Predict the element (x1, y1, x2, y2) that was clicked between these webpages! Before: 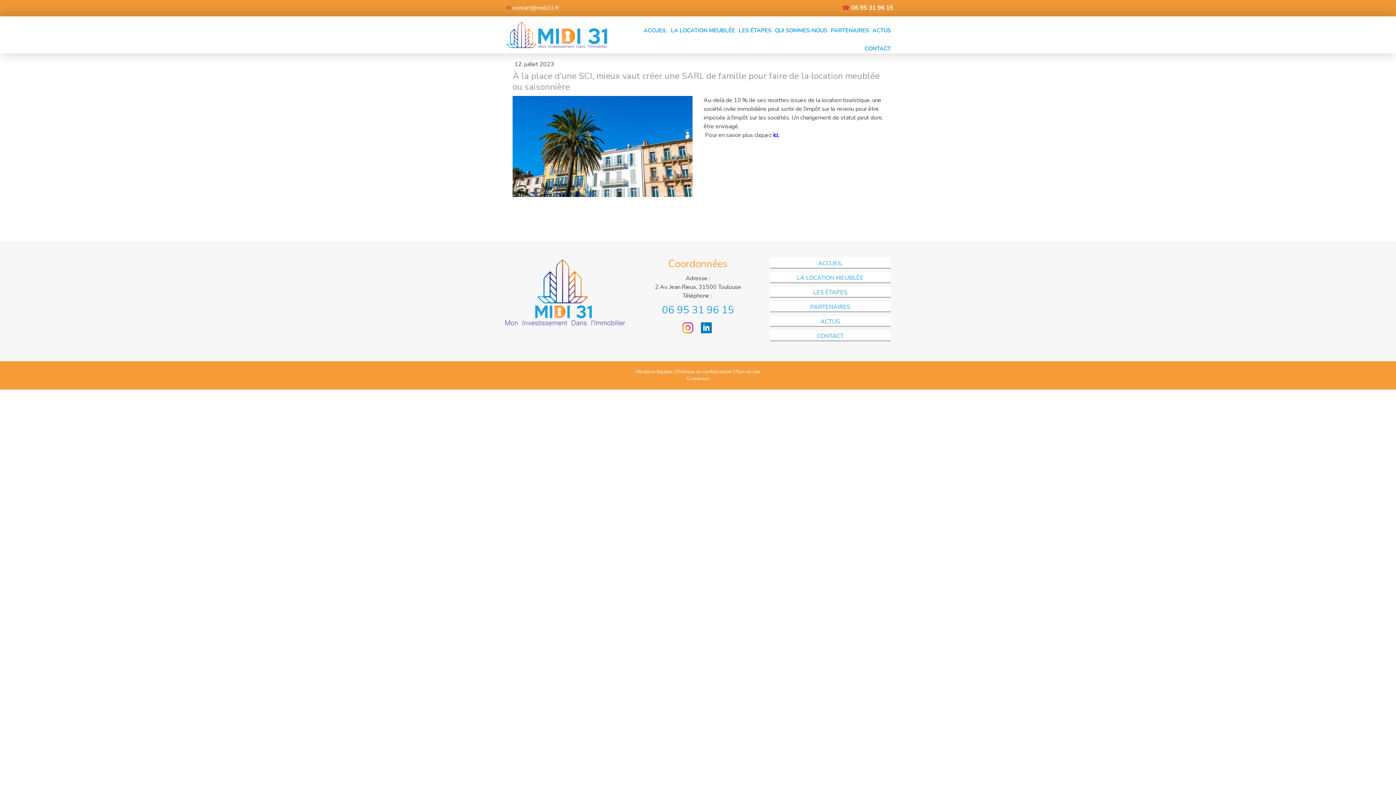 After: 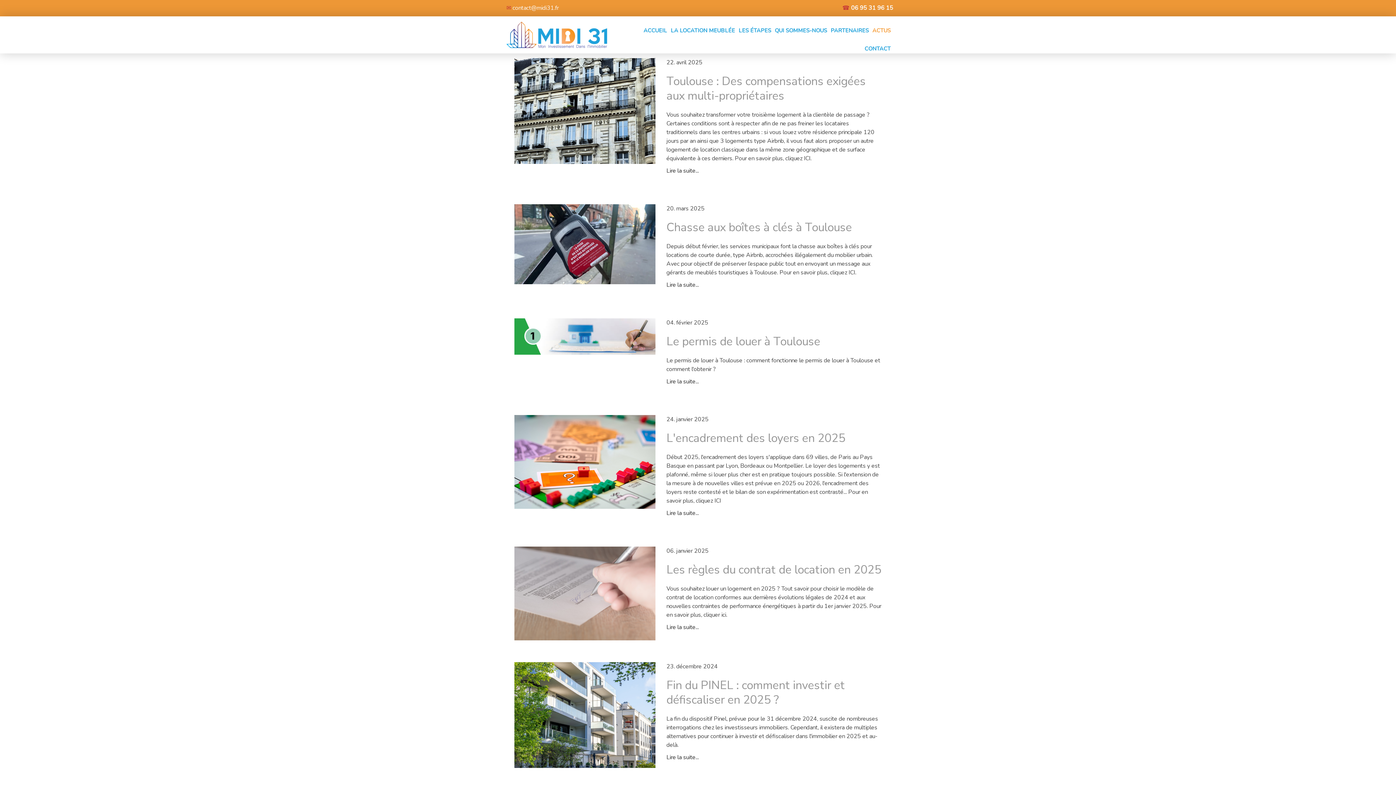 Action: label: ACTUS bbox: (770, 316, 890, 327)